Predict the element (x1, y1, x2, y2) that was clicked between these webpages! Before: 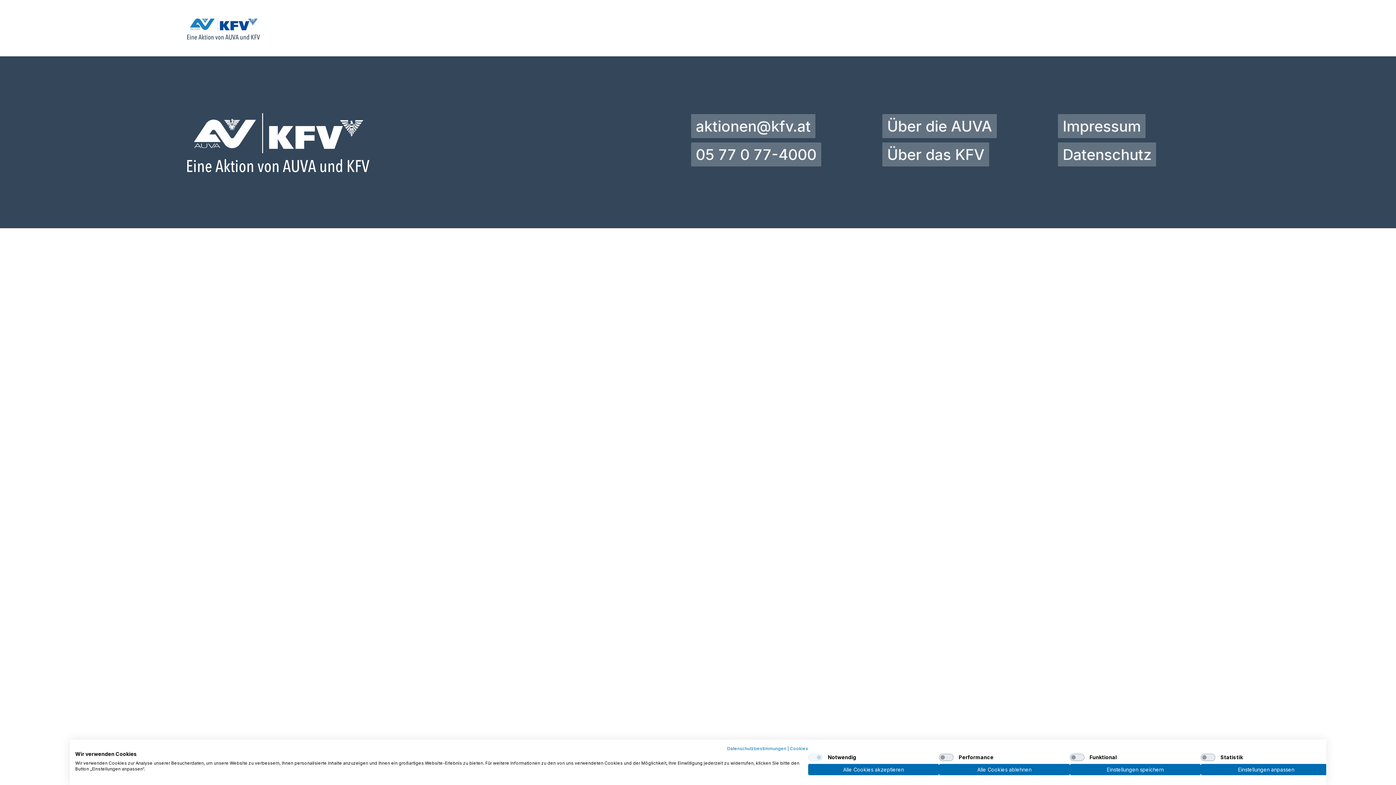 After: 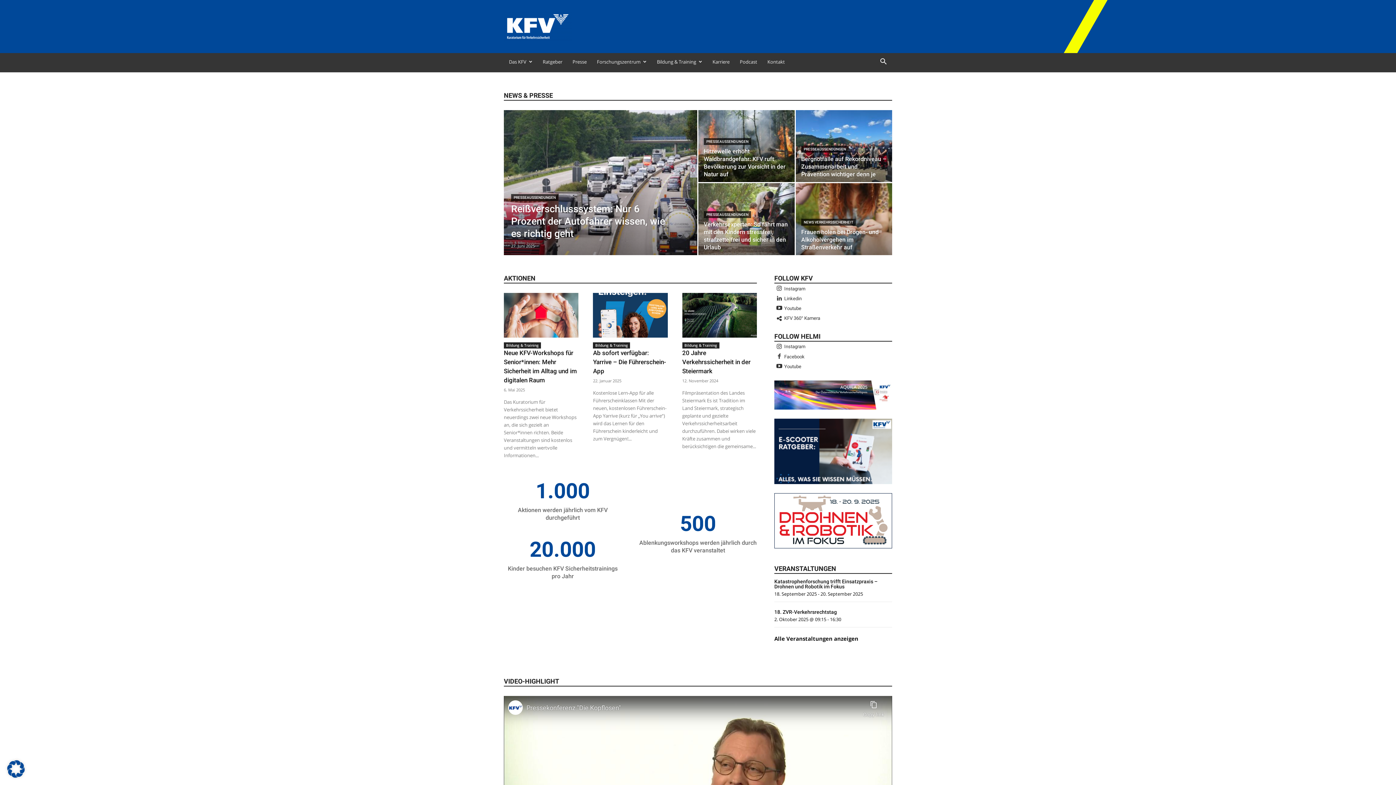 Action: label: Über das KFV bbox: (882, 142, 989, 166)